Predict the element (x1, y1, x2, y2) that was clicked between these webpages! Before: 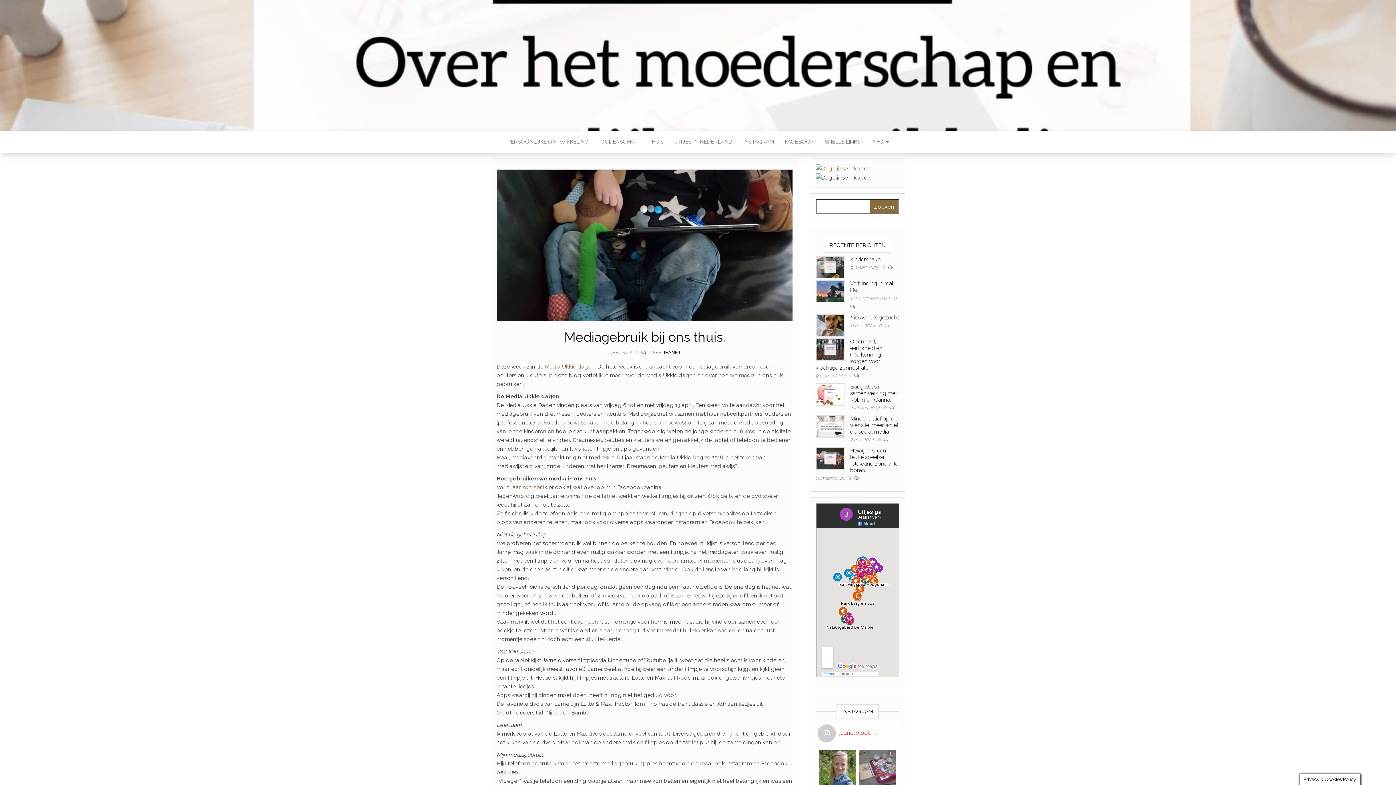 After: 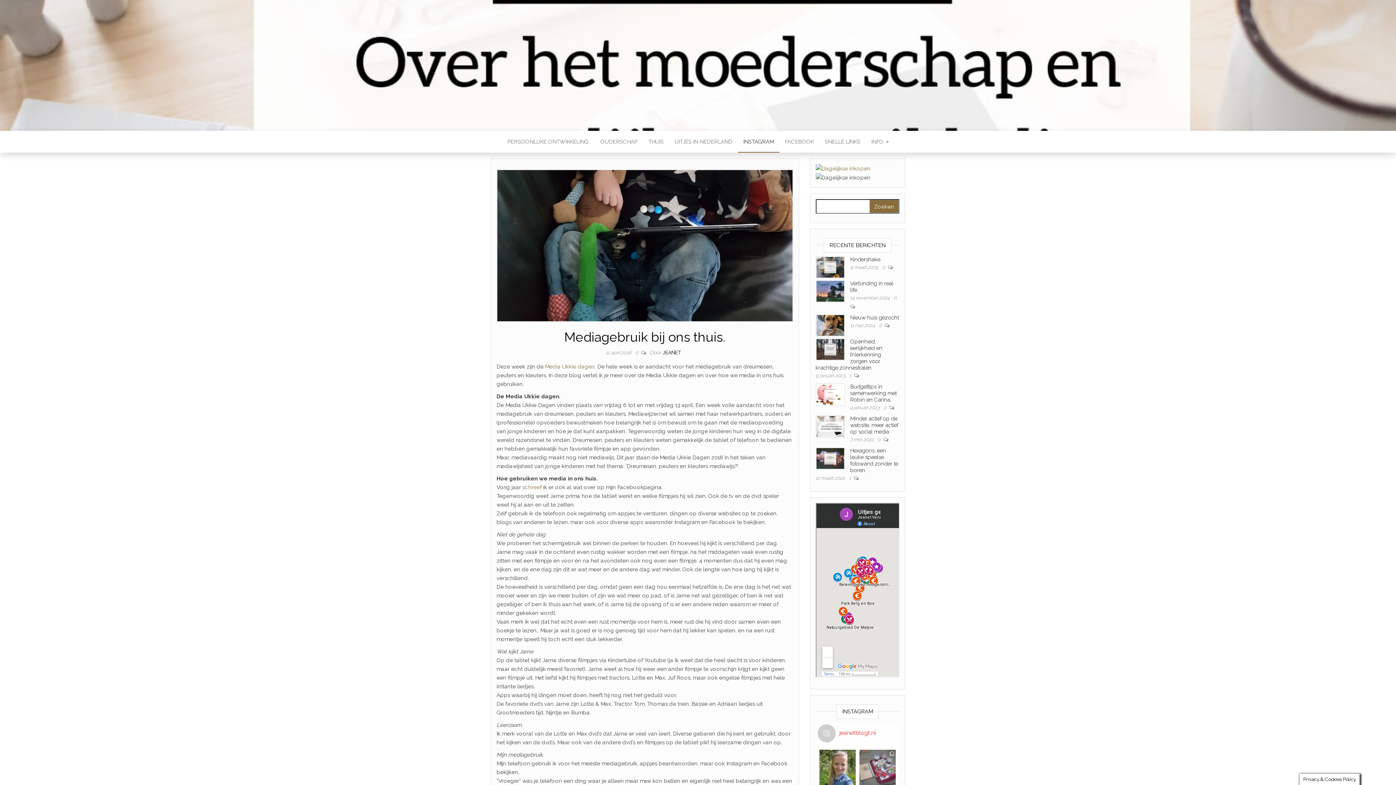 Action: label: INSTAGRAM bbox: (738, 130, 779, 152)